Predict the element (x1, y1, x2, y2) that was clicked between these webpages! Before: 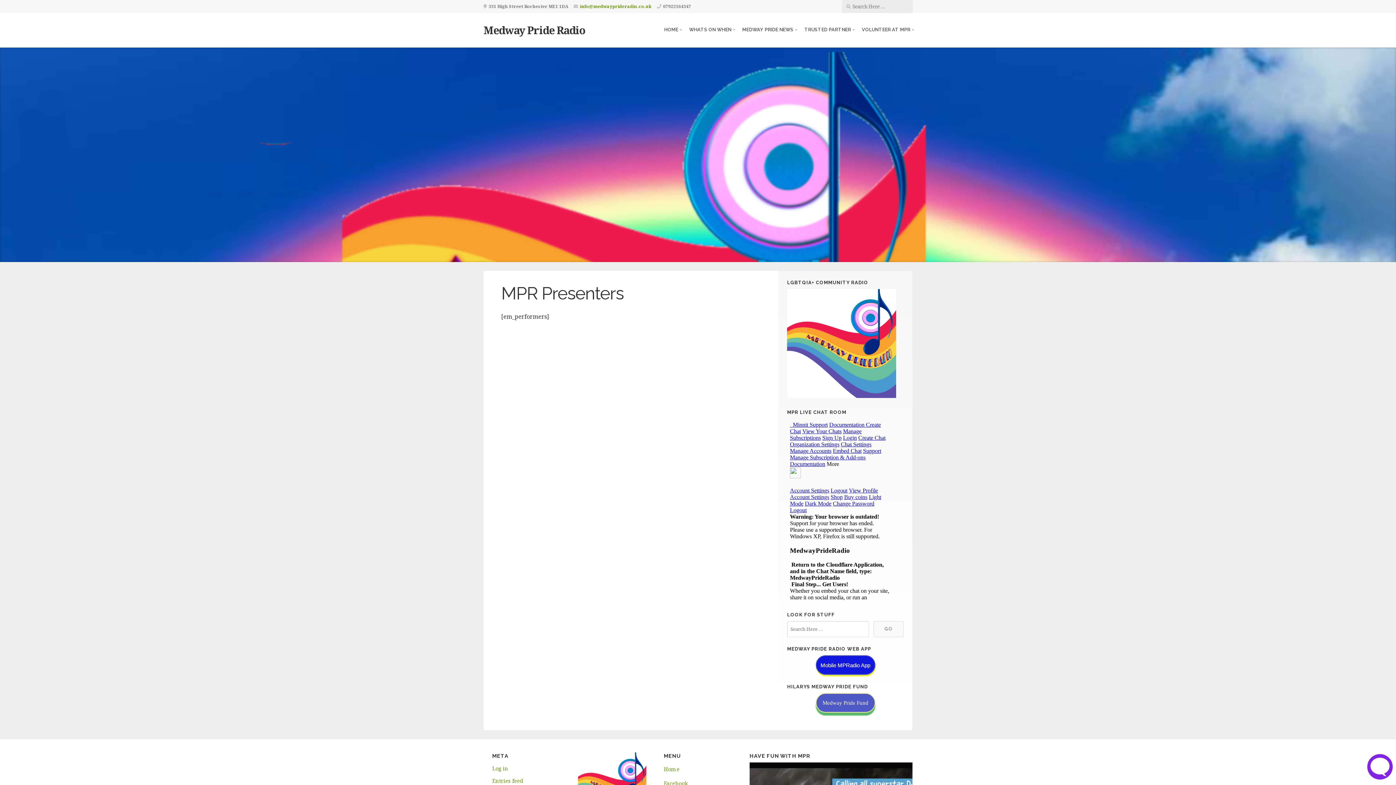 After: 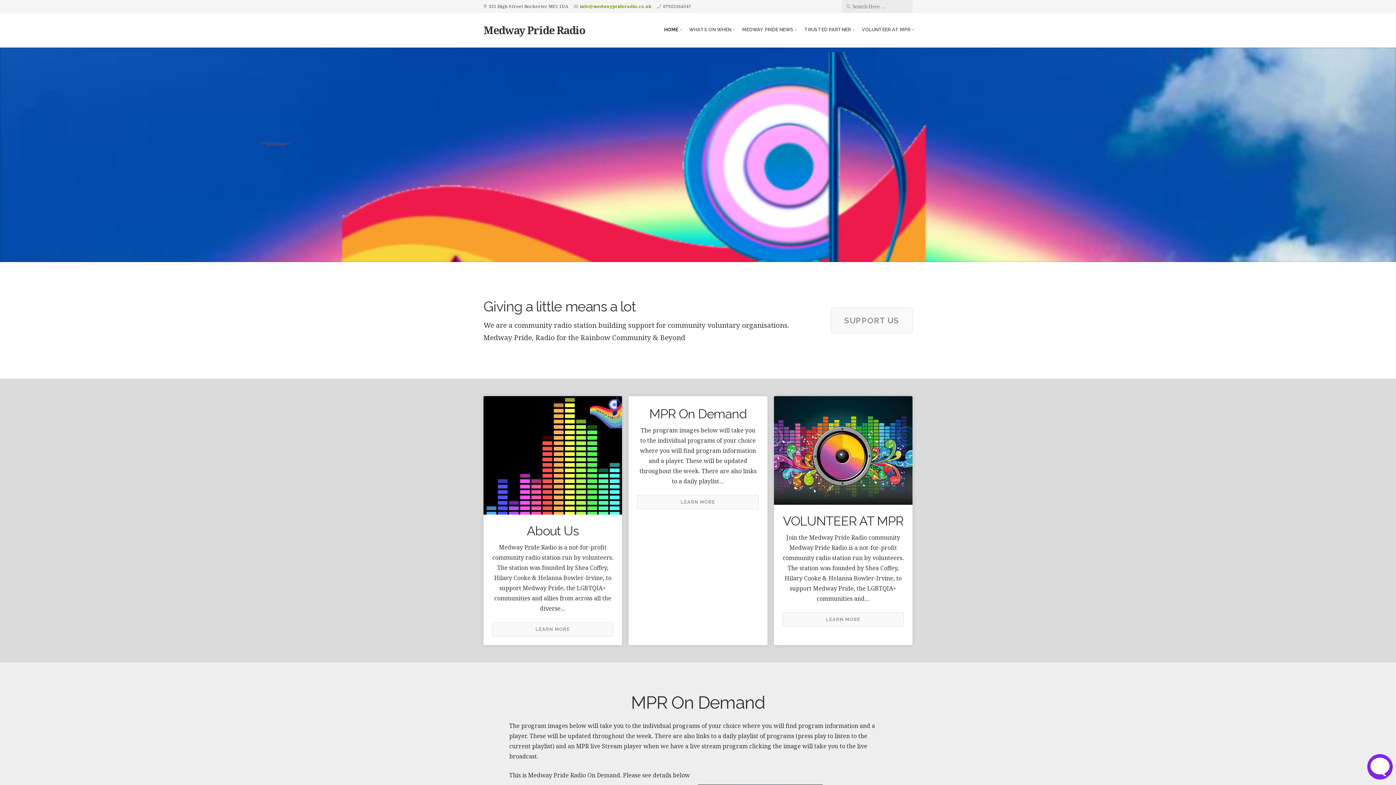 Action: label: Home bbox: (664, 765, 732, 774)